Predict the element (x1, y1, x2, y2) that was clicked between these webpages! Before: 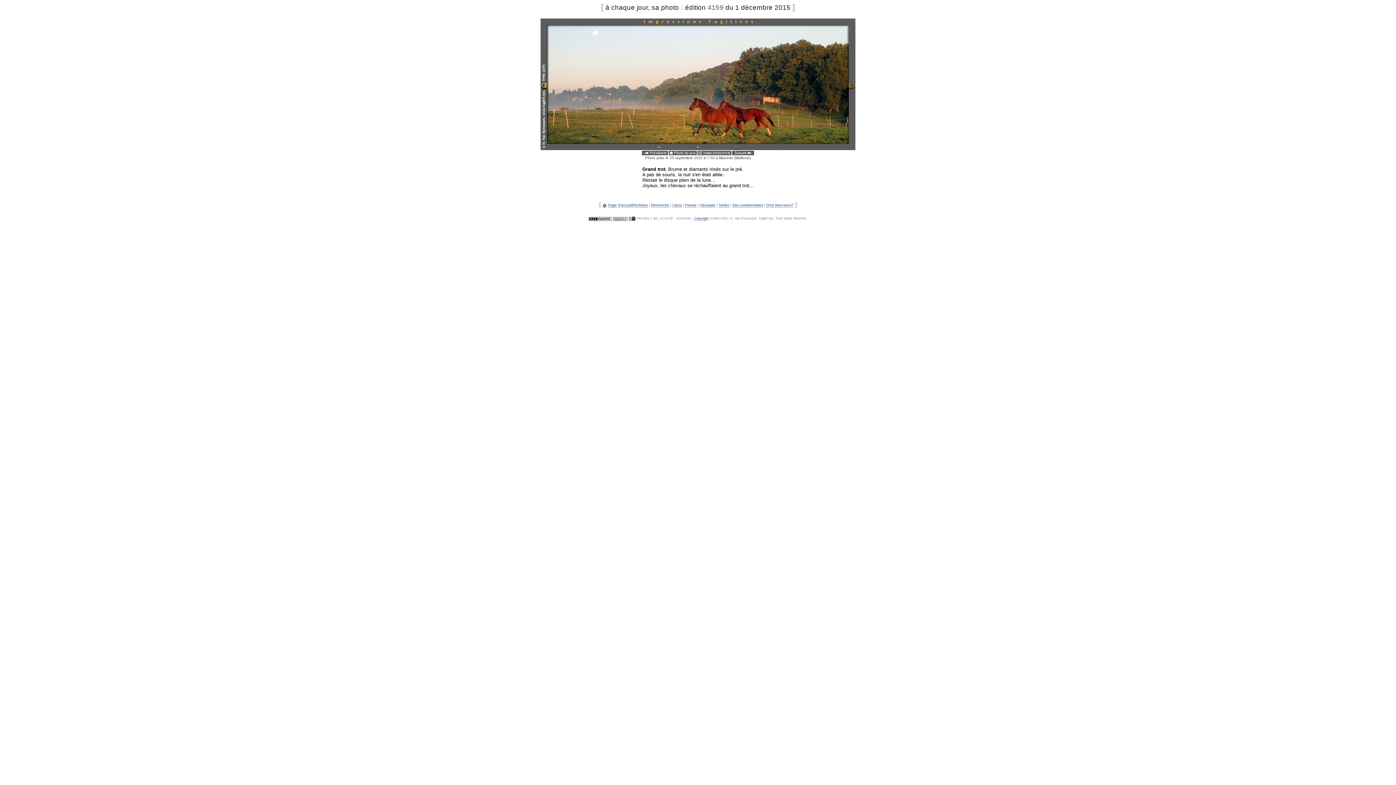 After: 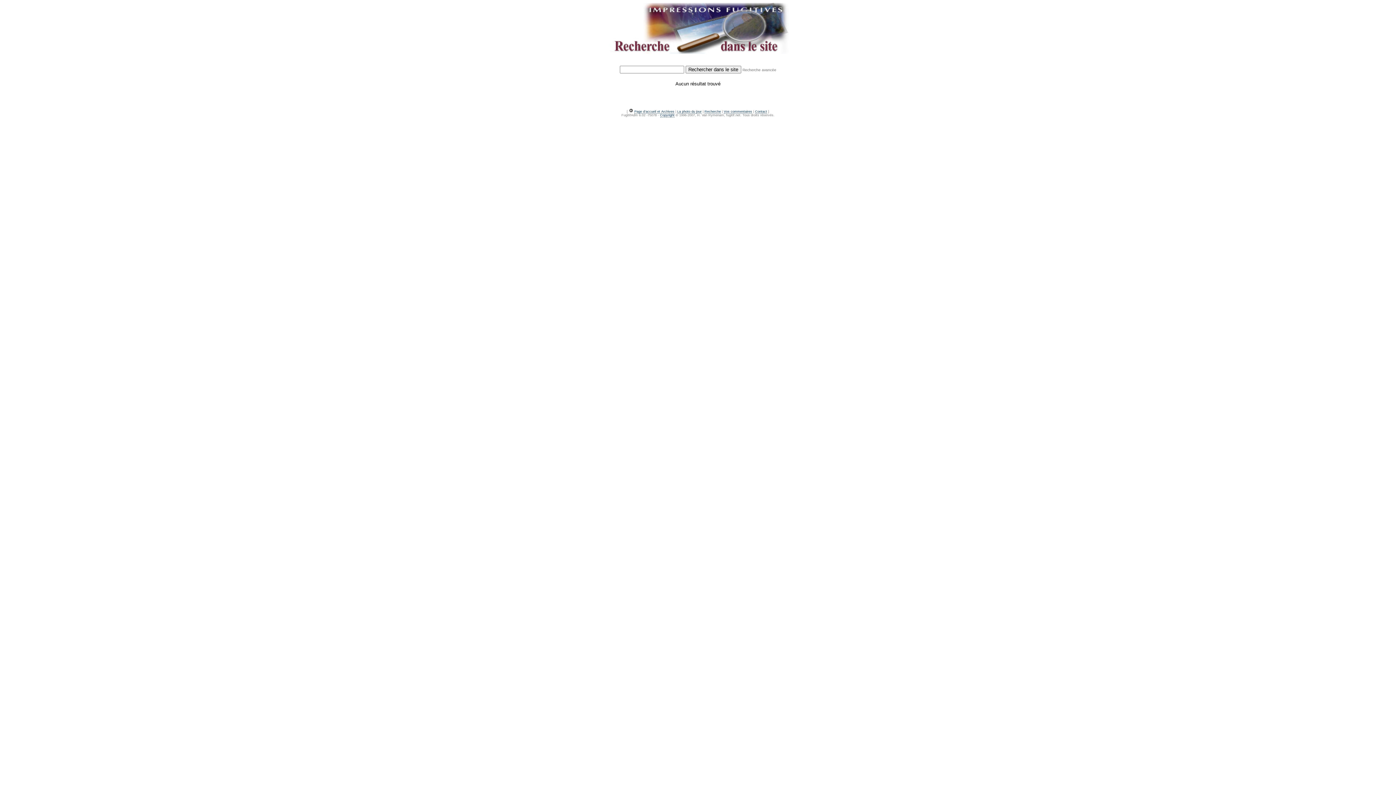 Action: bbox: (651, 203, 669, 207) label: Recherche